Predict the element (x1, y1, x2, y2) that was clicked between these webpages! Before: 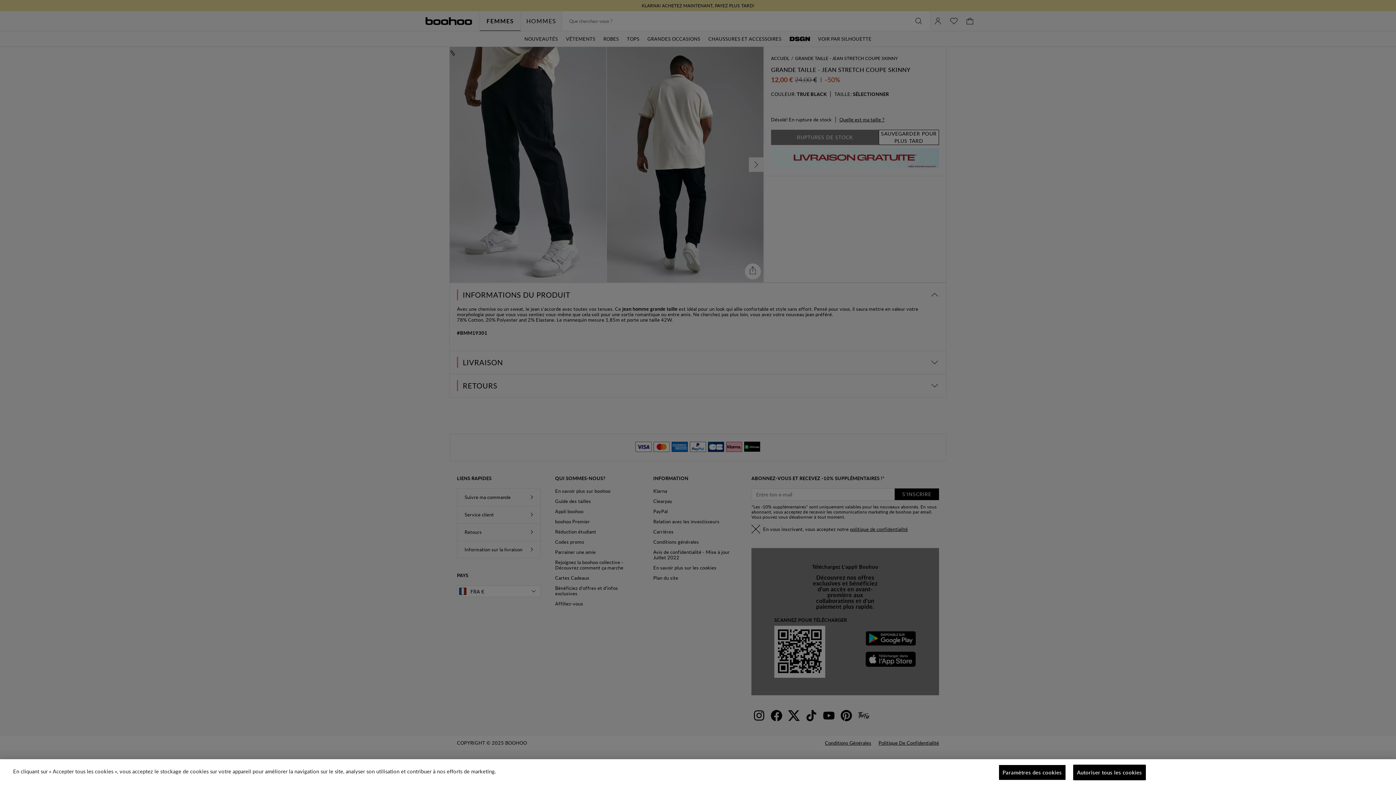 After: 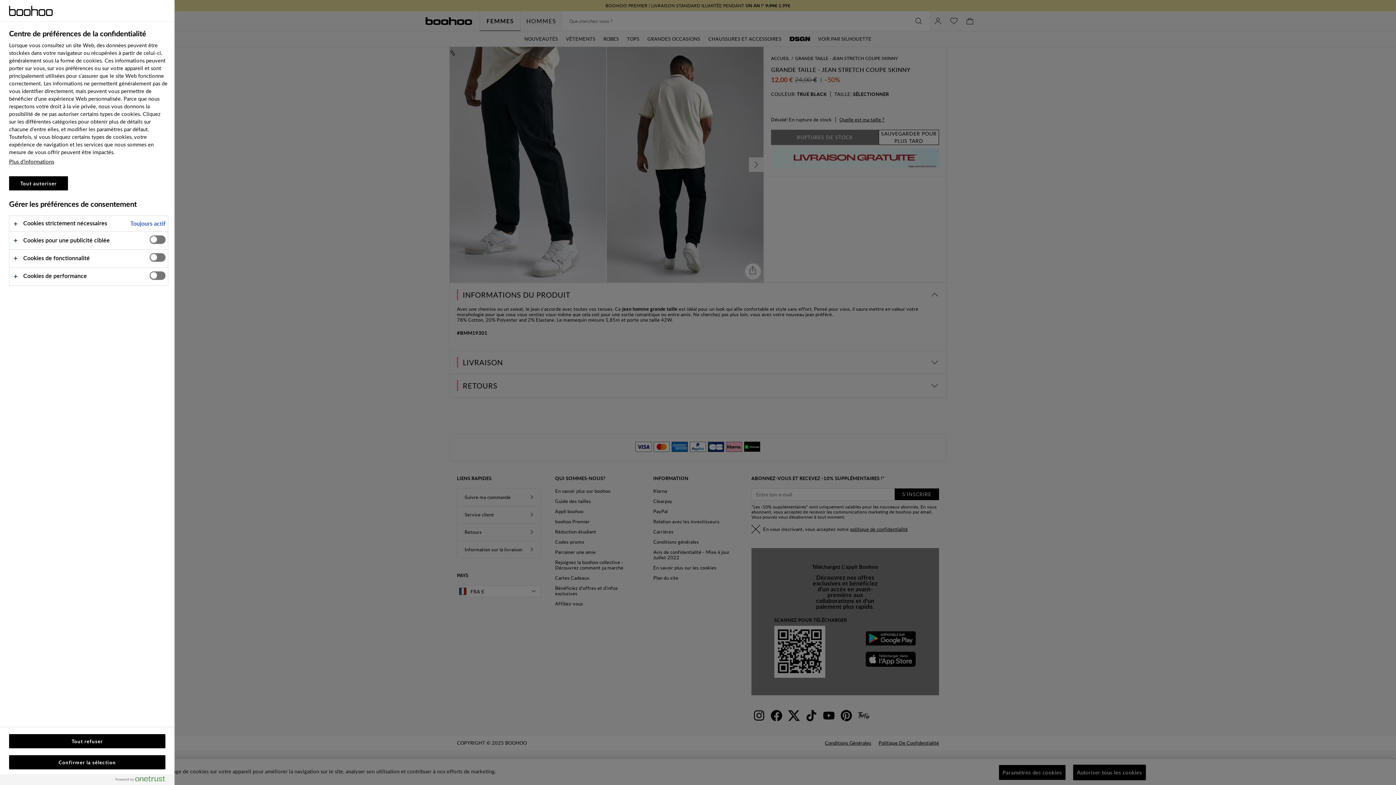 Action: bbox: (998, 765, 1066, 780) label: Paramètres des cookies